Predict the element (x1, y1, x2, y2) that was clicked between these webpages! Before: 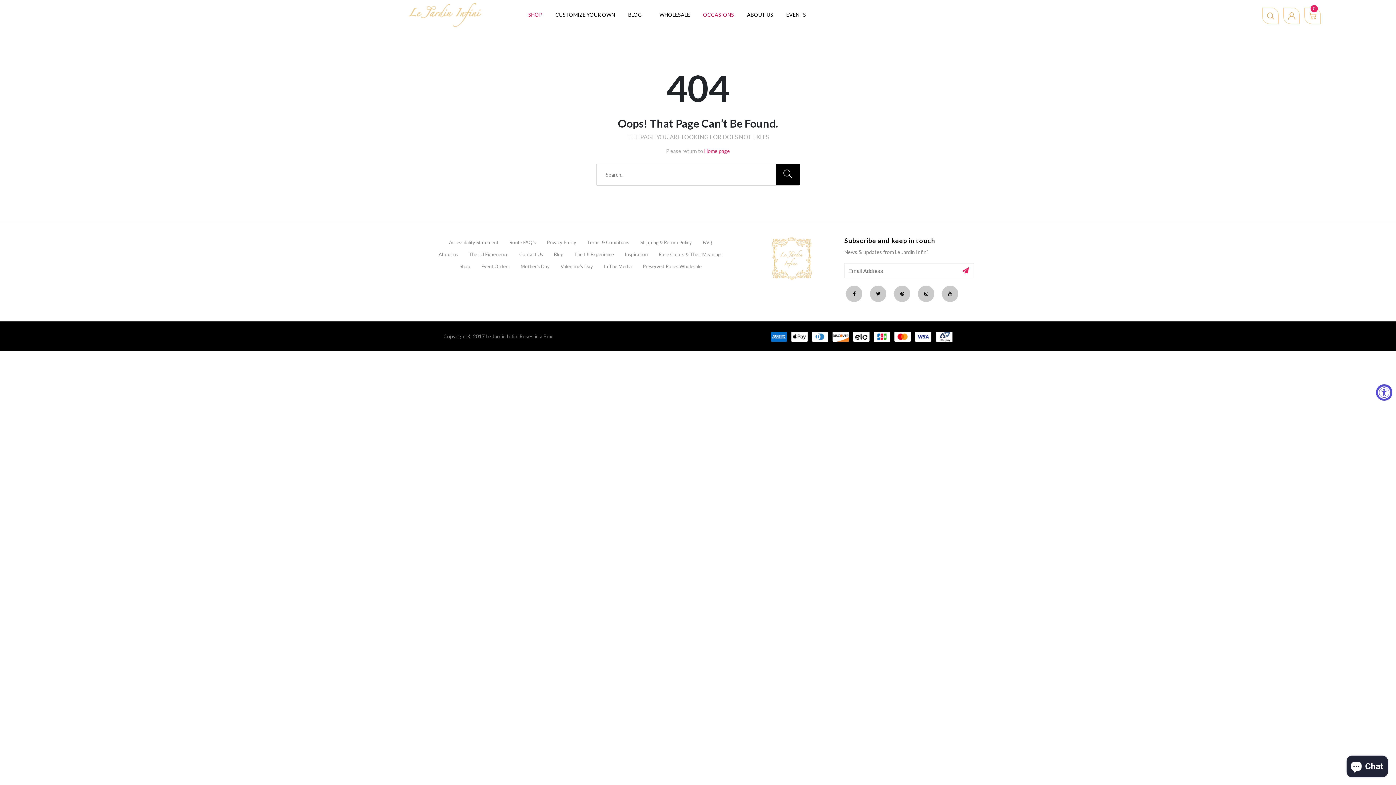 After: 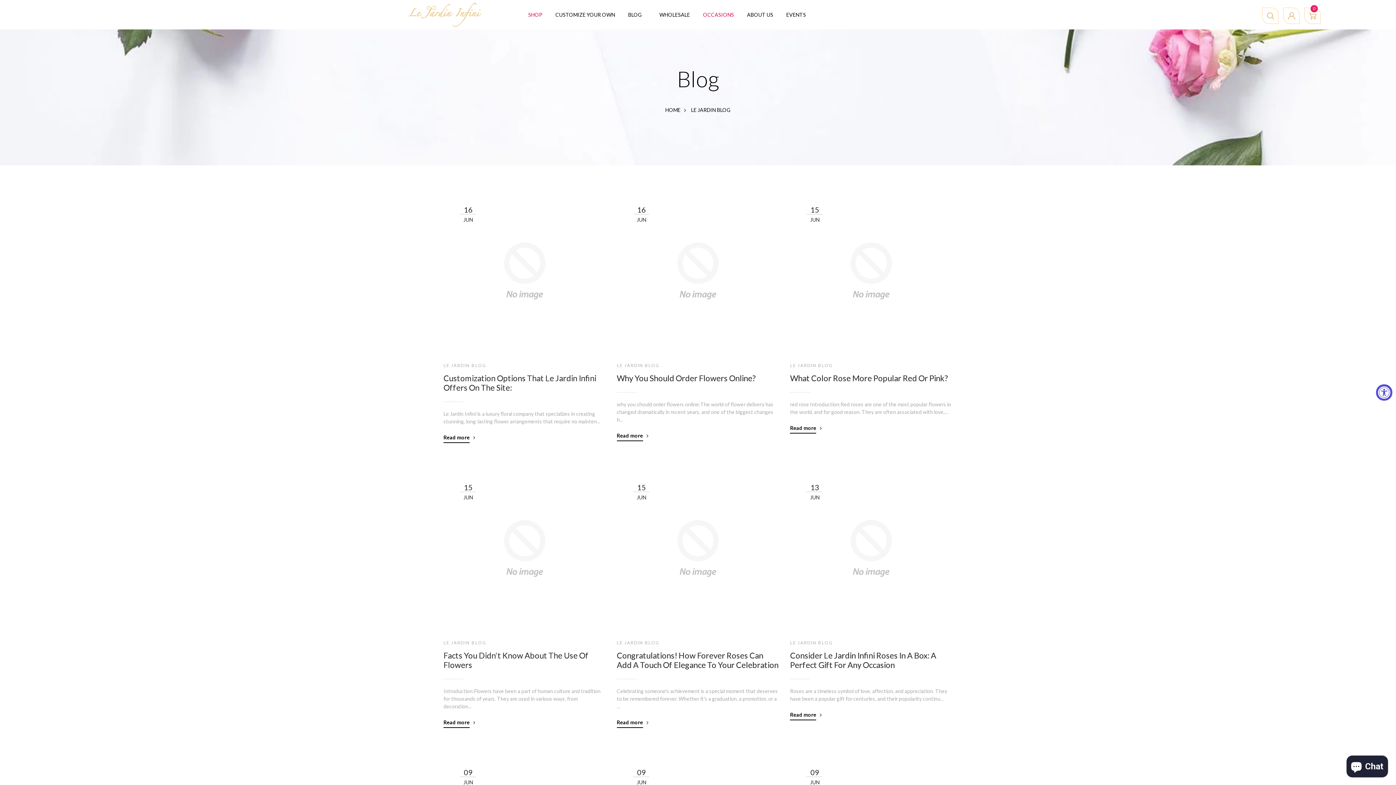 Action: bbox: (628, 2, 642, 27) label: BLOG